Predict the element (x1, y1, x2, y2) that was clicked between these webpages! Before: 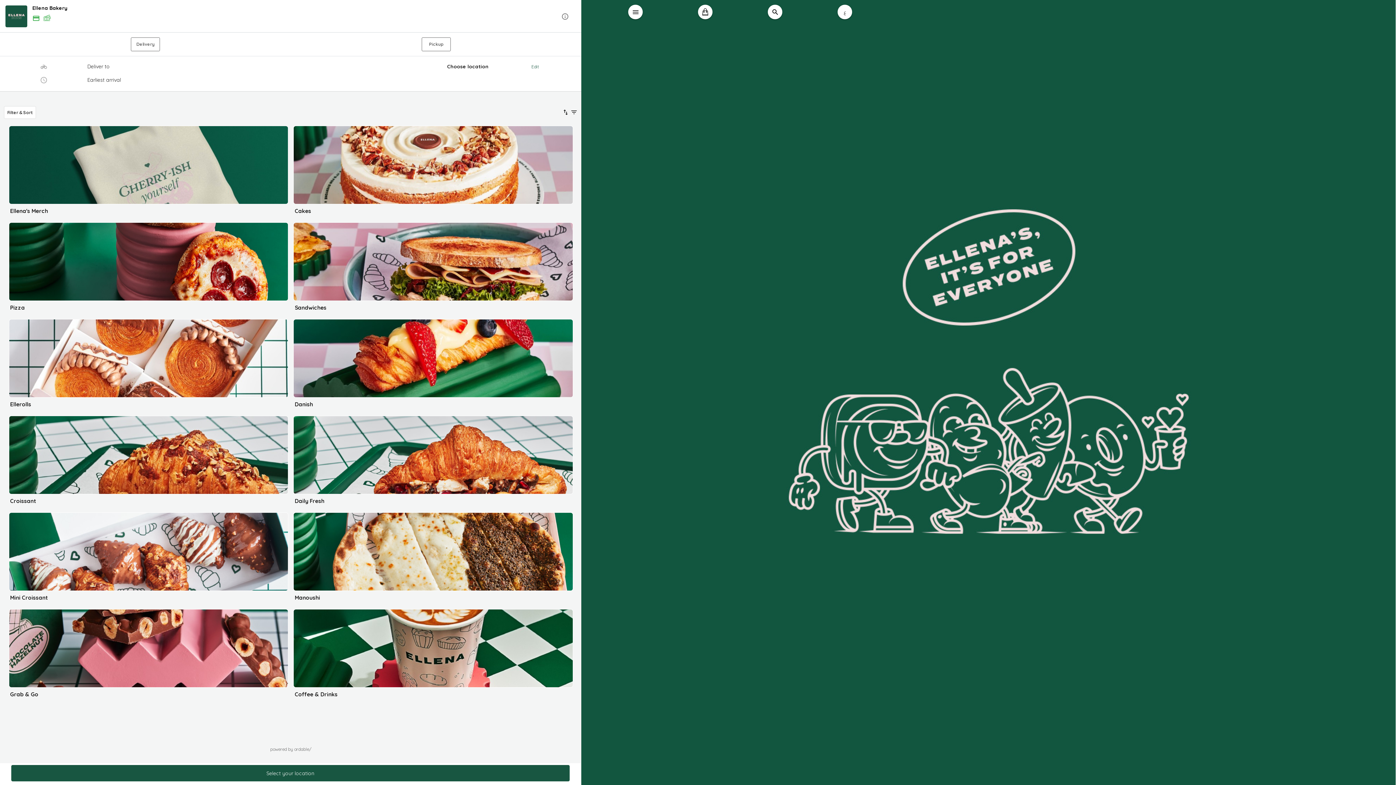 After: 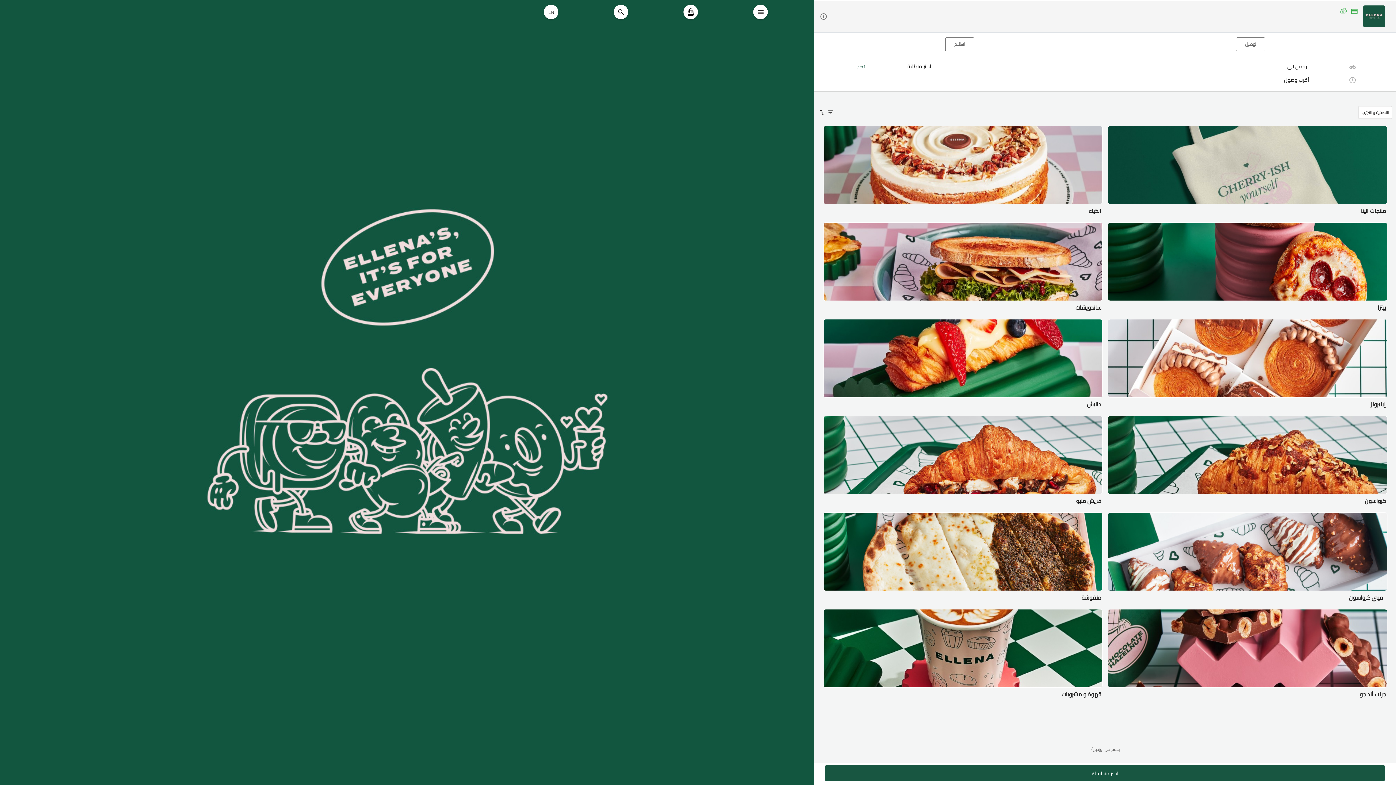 Action: bbox: (837, 4, 852, 19) label: ع